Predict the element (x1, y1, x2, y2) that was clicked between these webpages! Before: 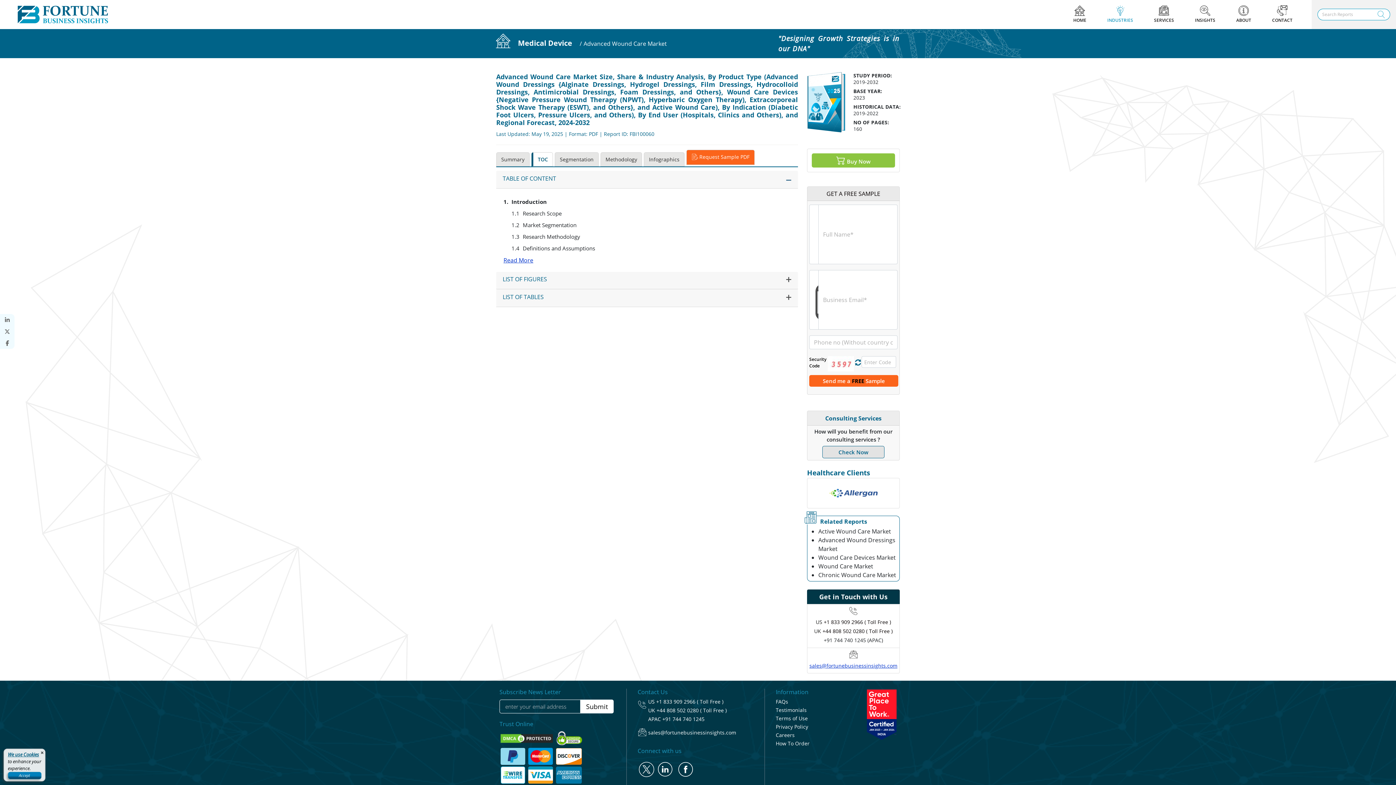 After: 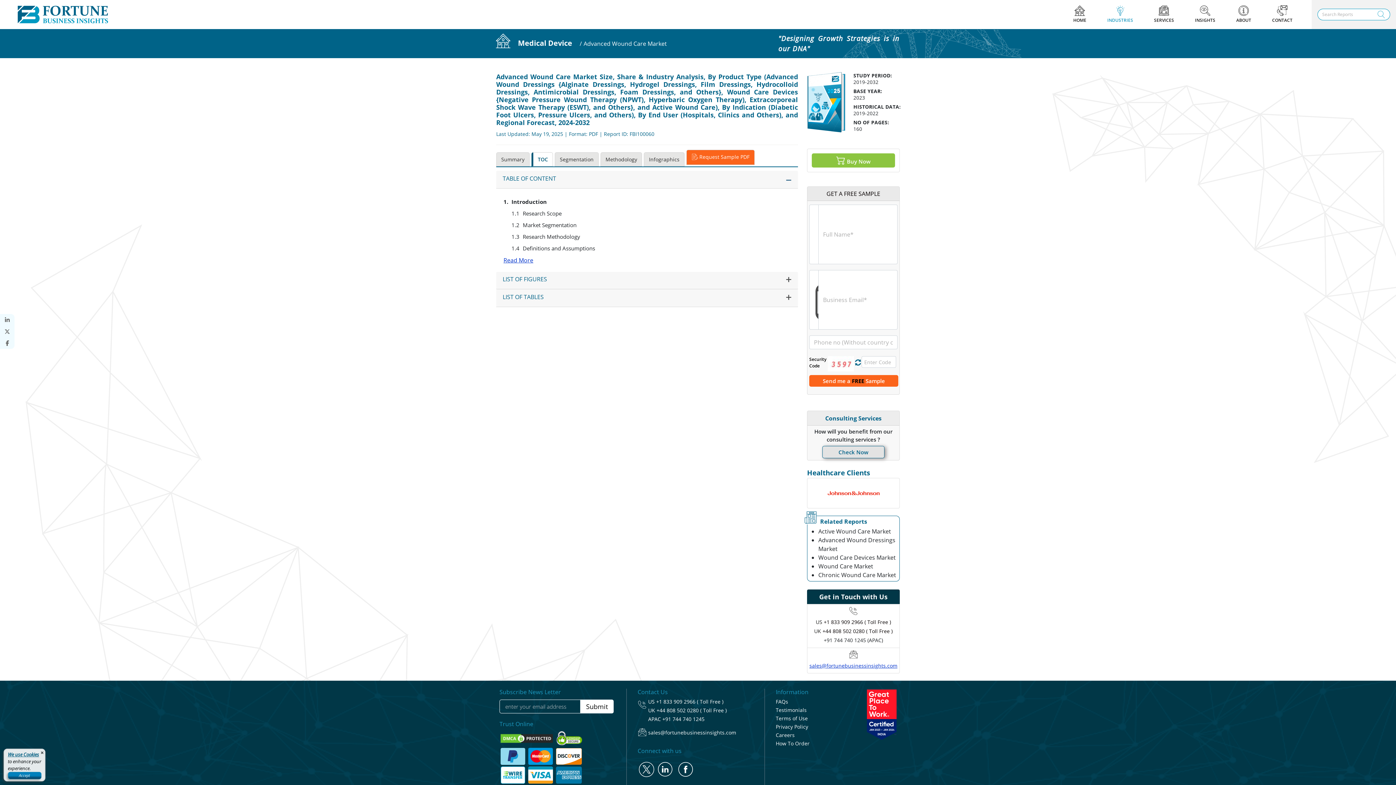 Action: label: Check Now bbox: (809, 446, 897, 458)